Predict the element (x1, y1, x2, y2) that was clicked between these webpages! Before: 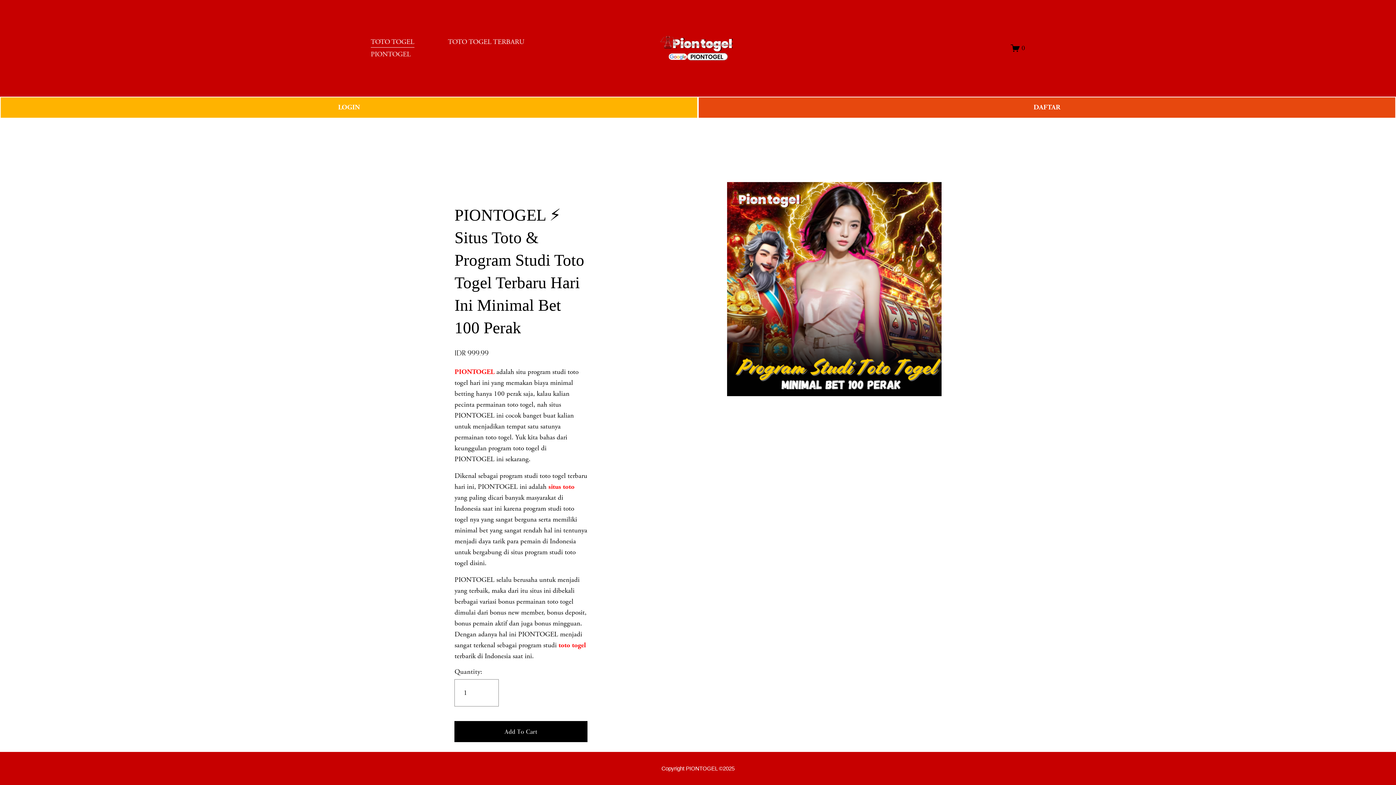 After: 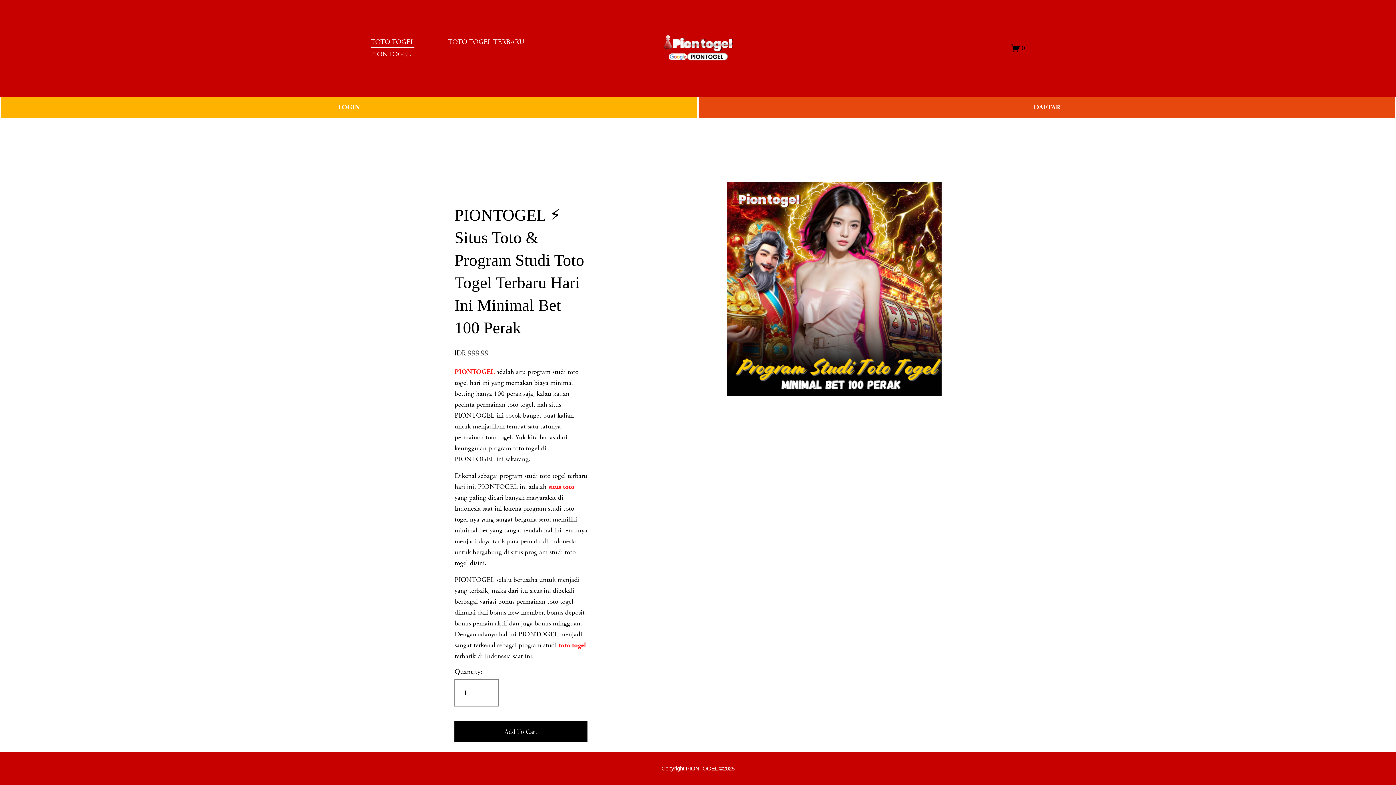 Action: bbox: (558, 641, 585, 650) label: toto togel